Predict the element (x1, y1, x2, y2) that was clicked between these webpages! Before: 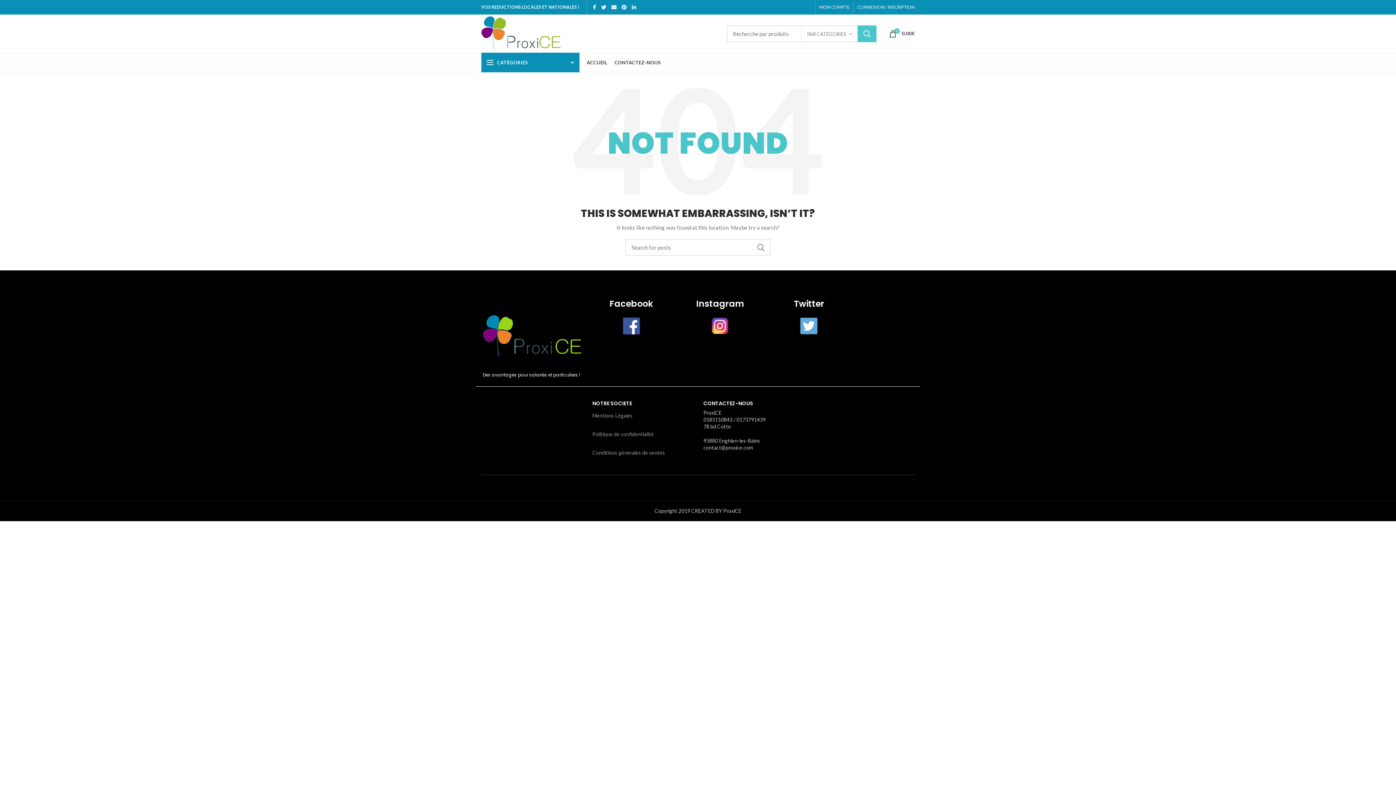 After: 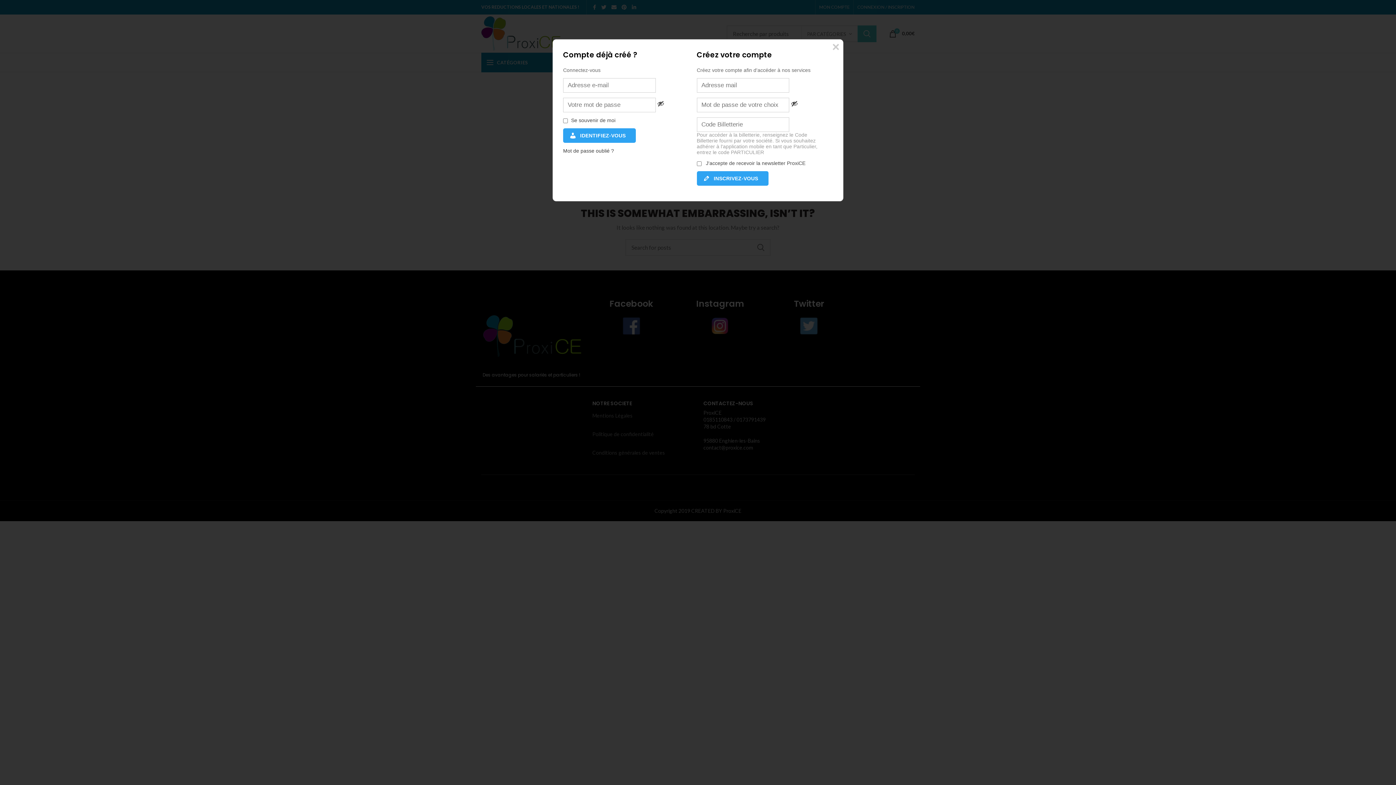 Action: label: CONNEXION / INSCRIPTION bbox: (853, 0, 918, 14)